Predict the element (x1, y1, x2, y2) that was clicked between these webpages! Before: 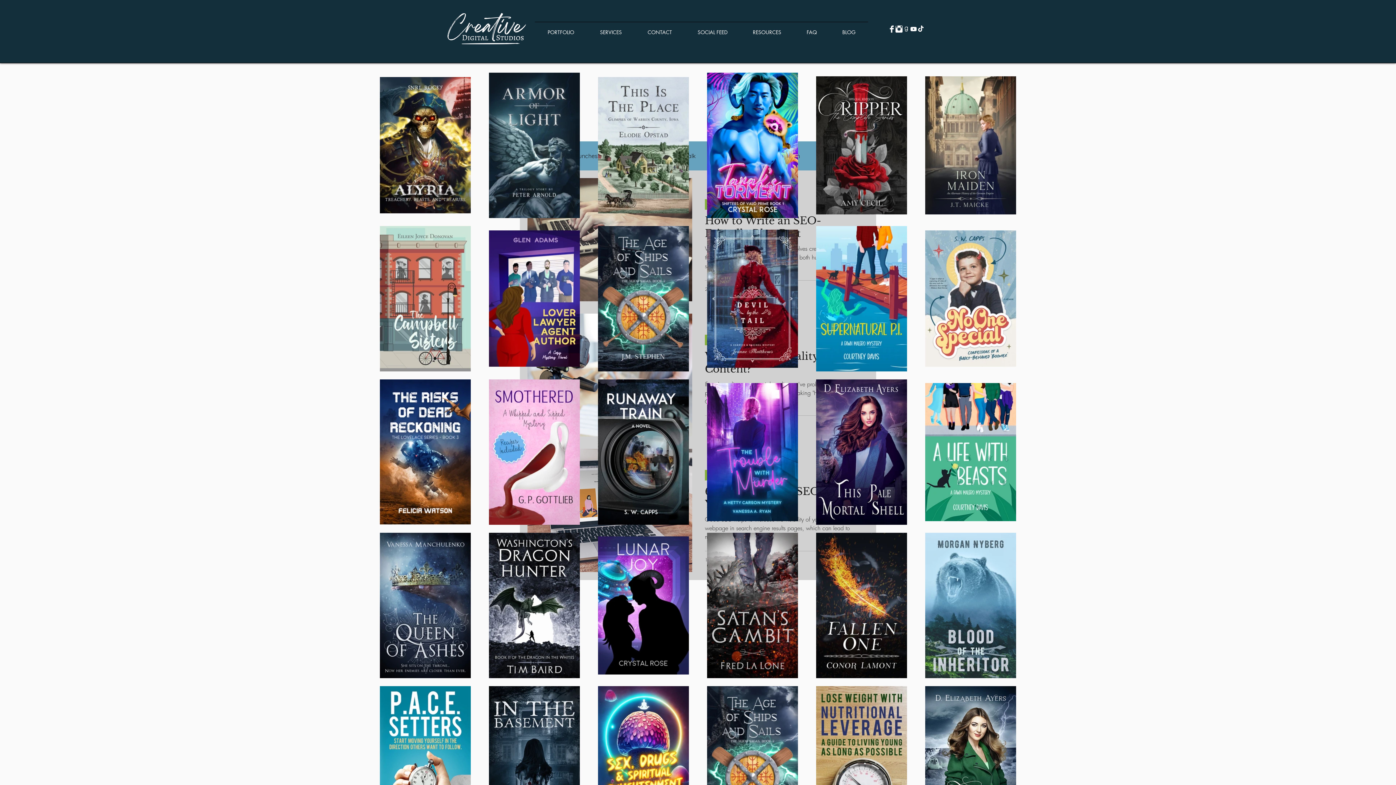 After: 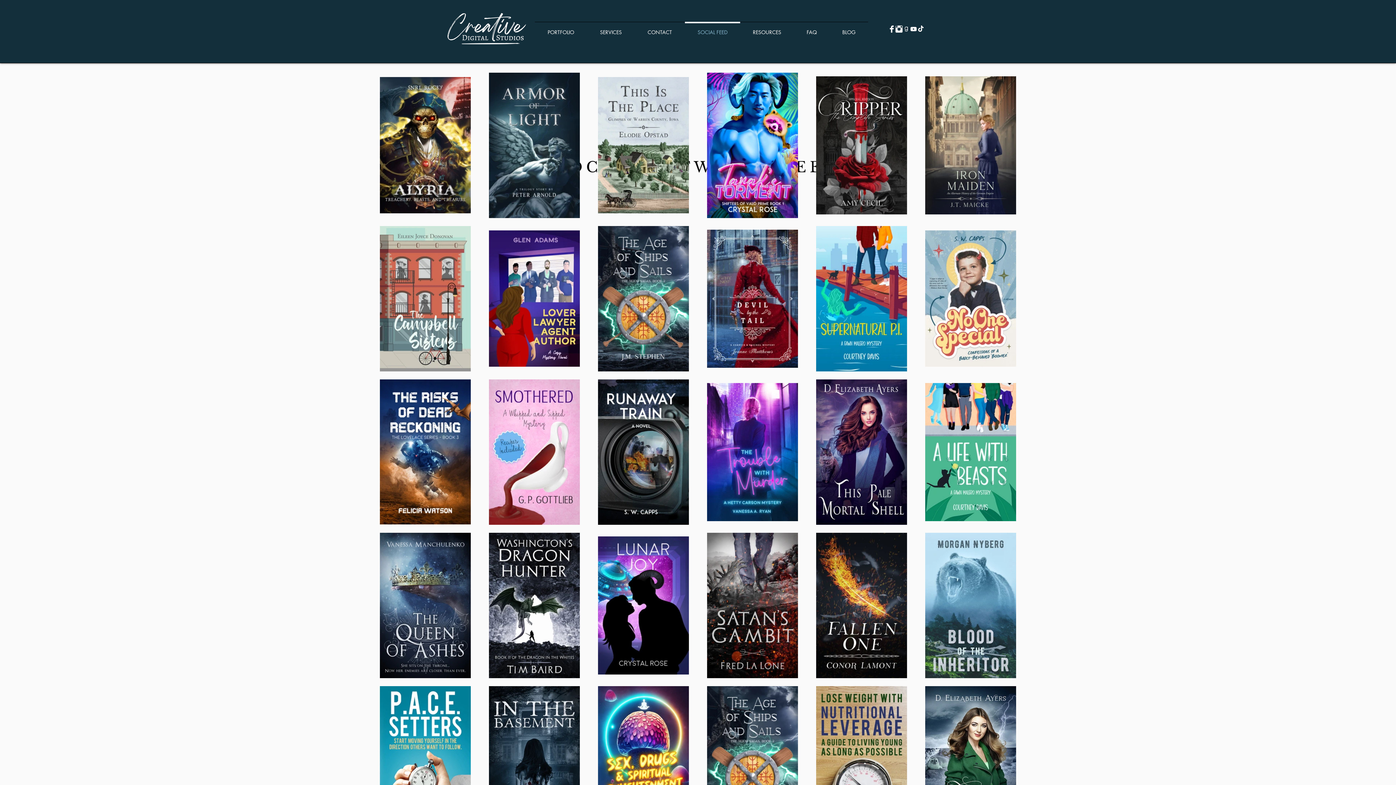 Action: label: SOCIAL FEED bbox: (685, 21, 740, 36)